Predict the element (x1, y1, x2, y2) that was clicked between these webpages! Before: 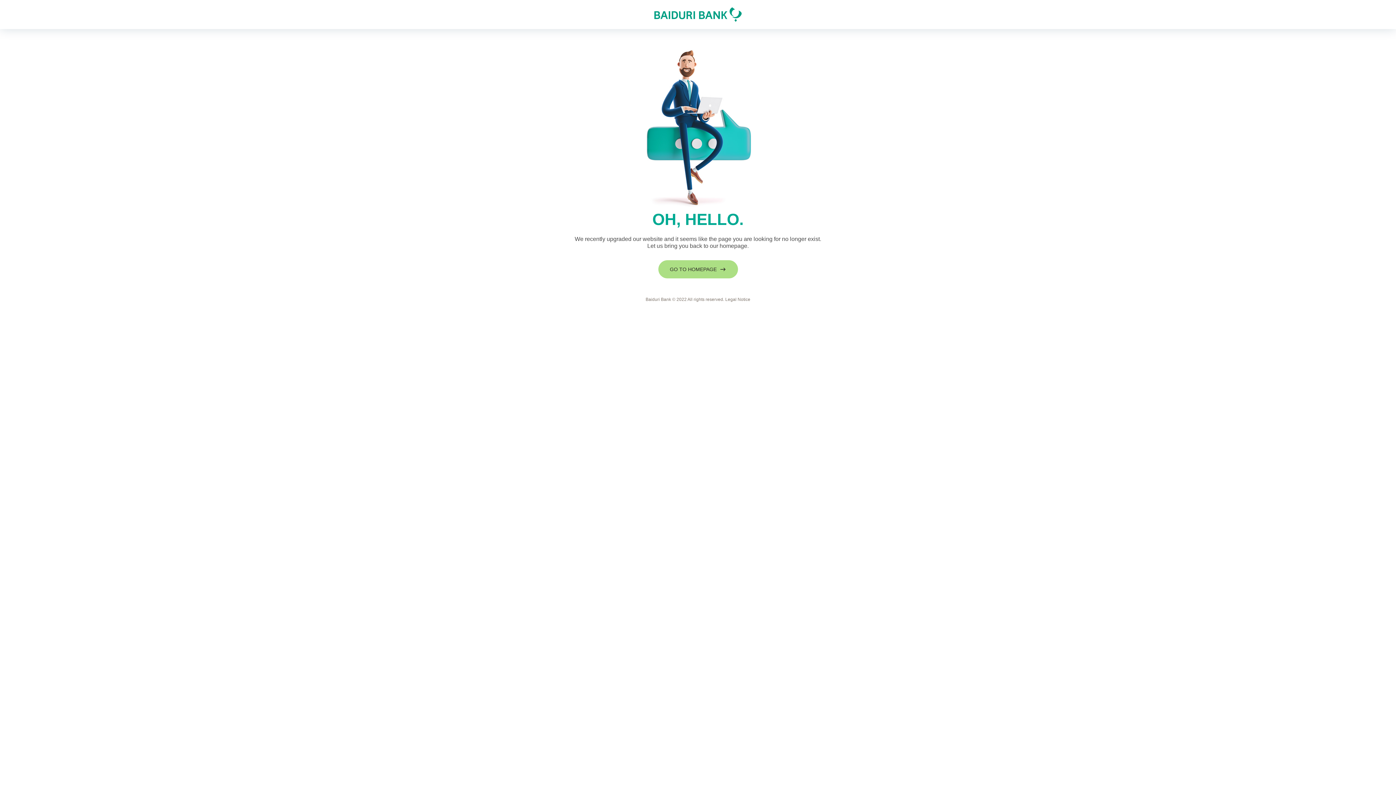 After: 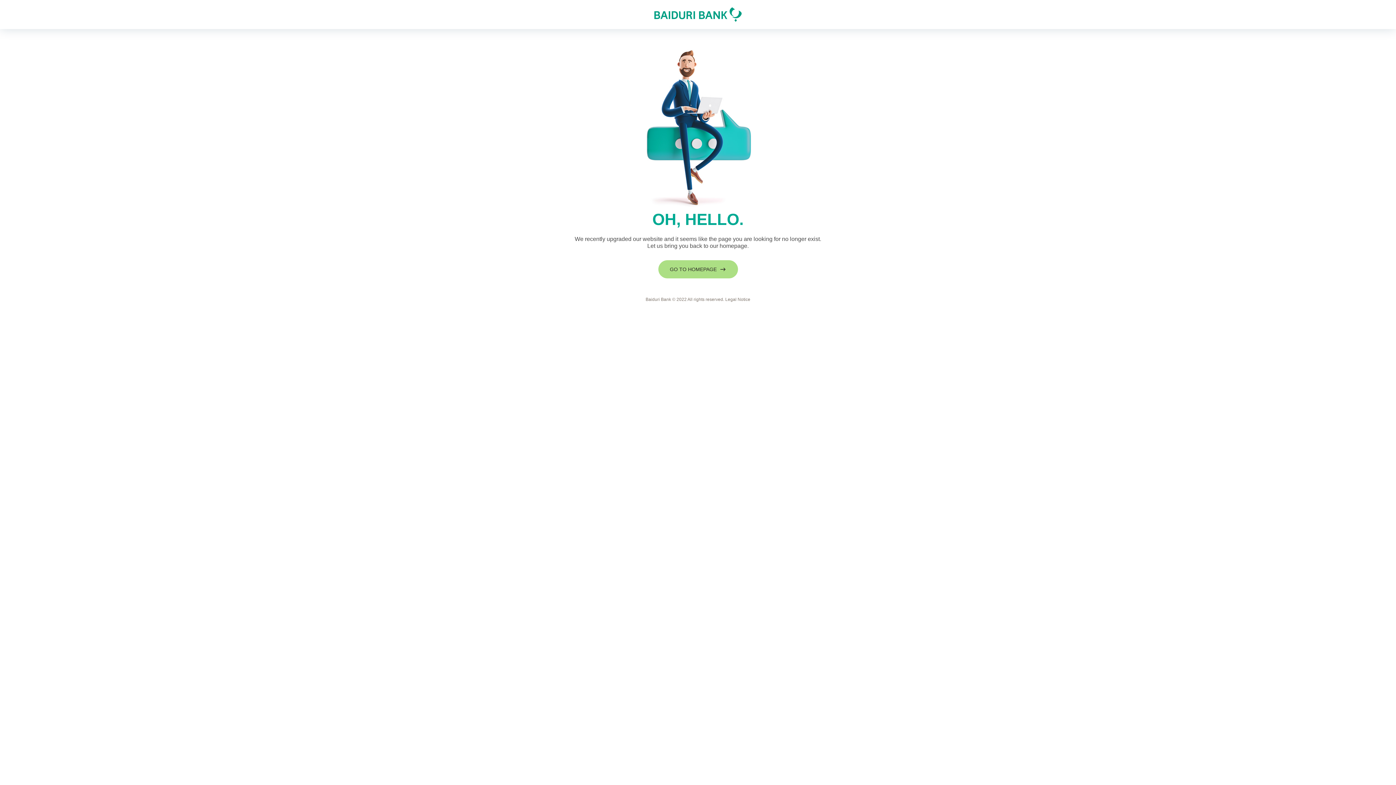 Action: bbox: (641, 47, 755, 210)